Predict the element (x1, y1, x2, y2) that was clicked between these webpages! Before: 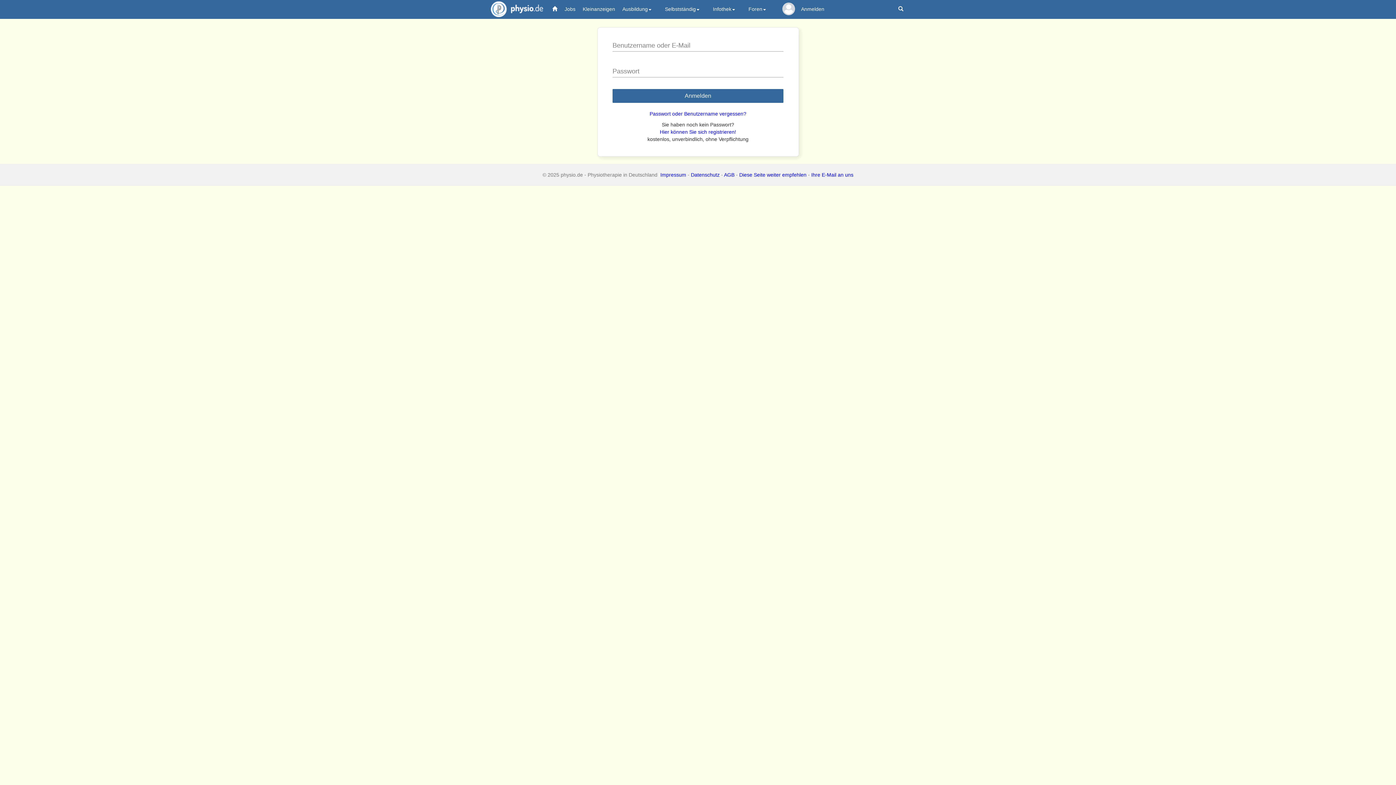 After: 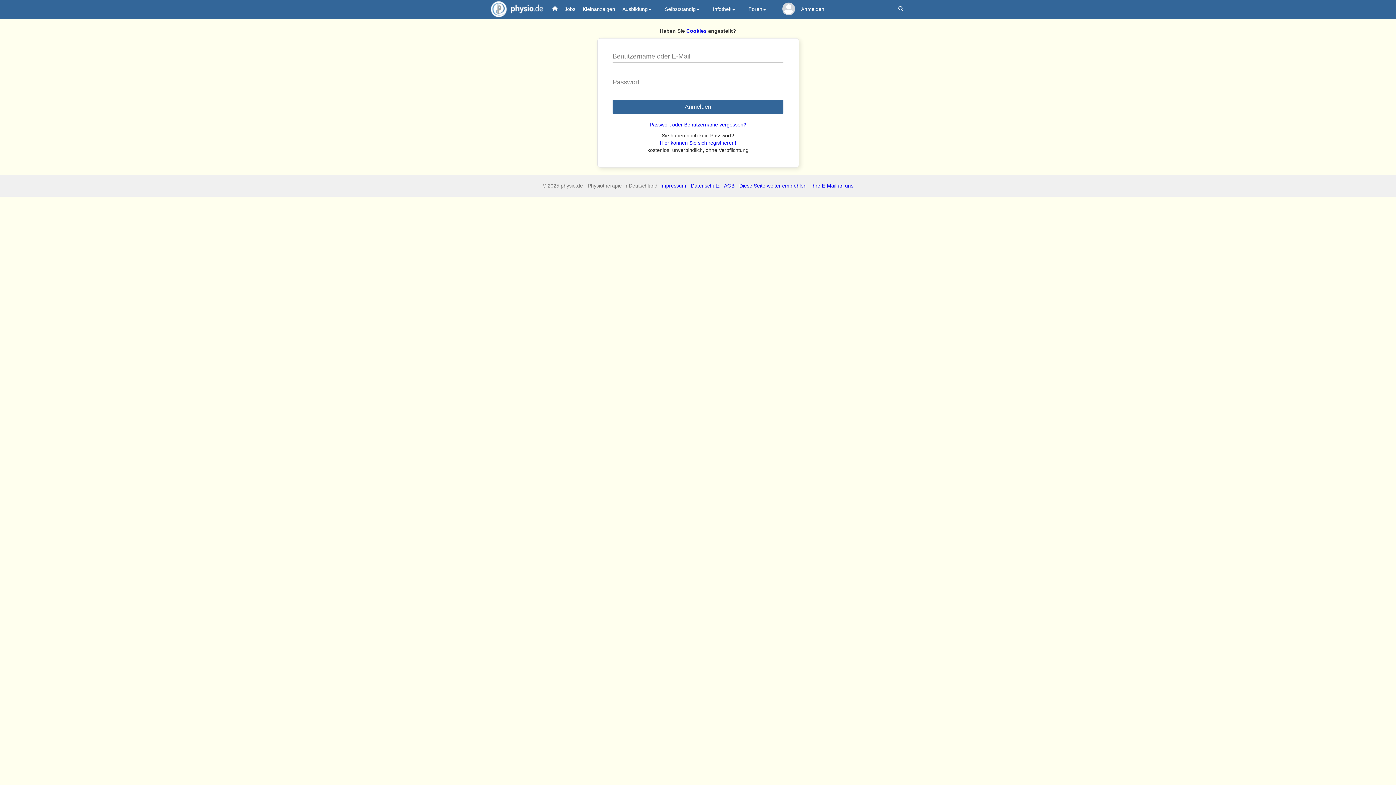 Action: label: Anmelden bbox: (797, 0, 828, 18)